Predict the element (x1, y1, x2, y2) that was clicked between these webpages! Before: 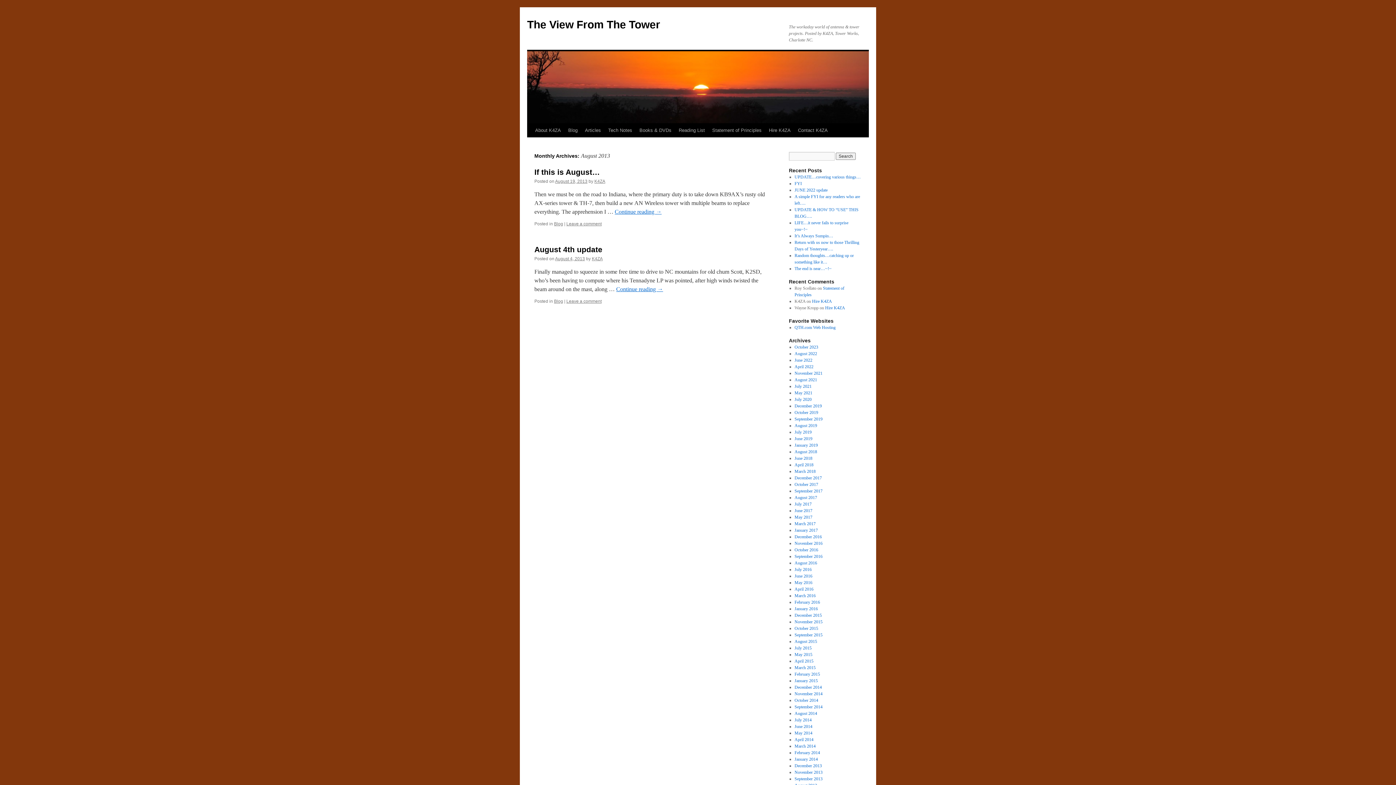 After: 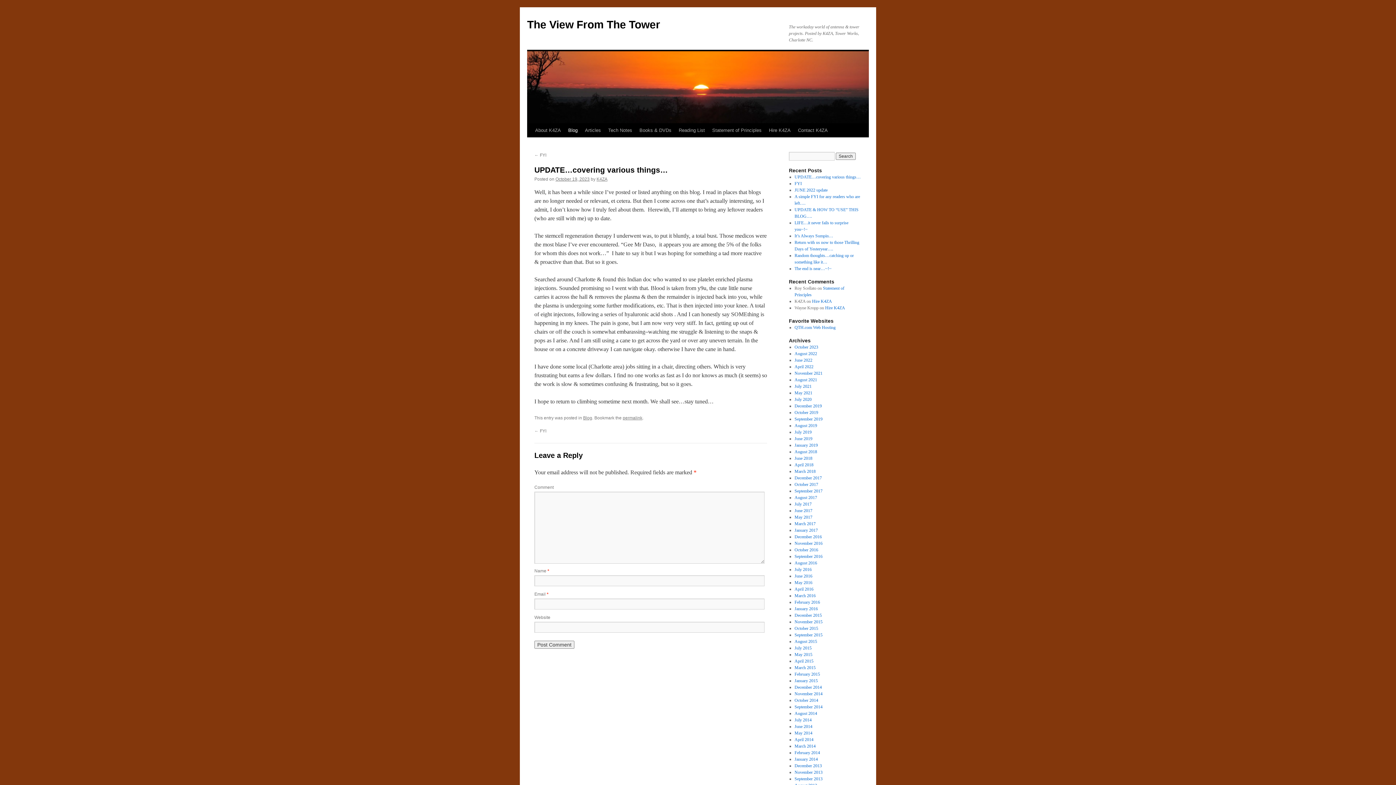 Action: label: UPDATE…covering various things… bbox: (794, 174, 860, 179)